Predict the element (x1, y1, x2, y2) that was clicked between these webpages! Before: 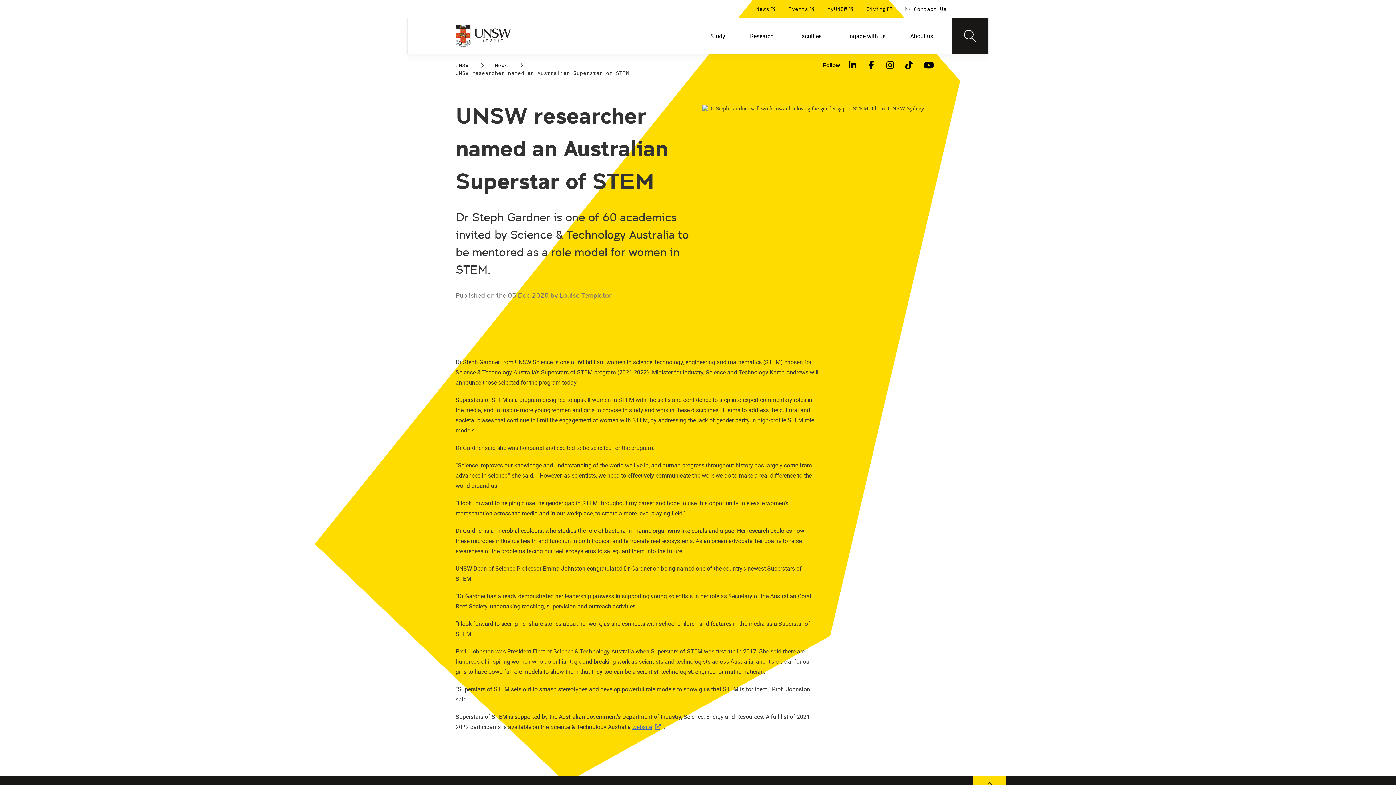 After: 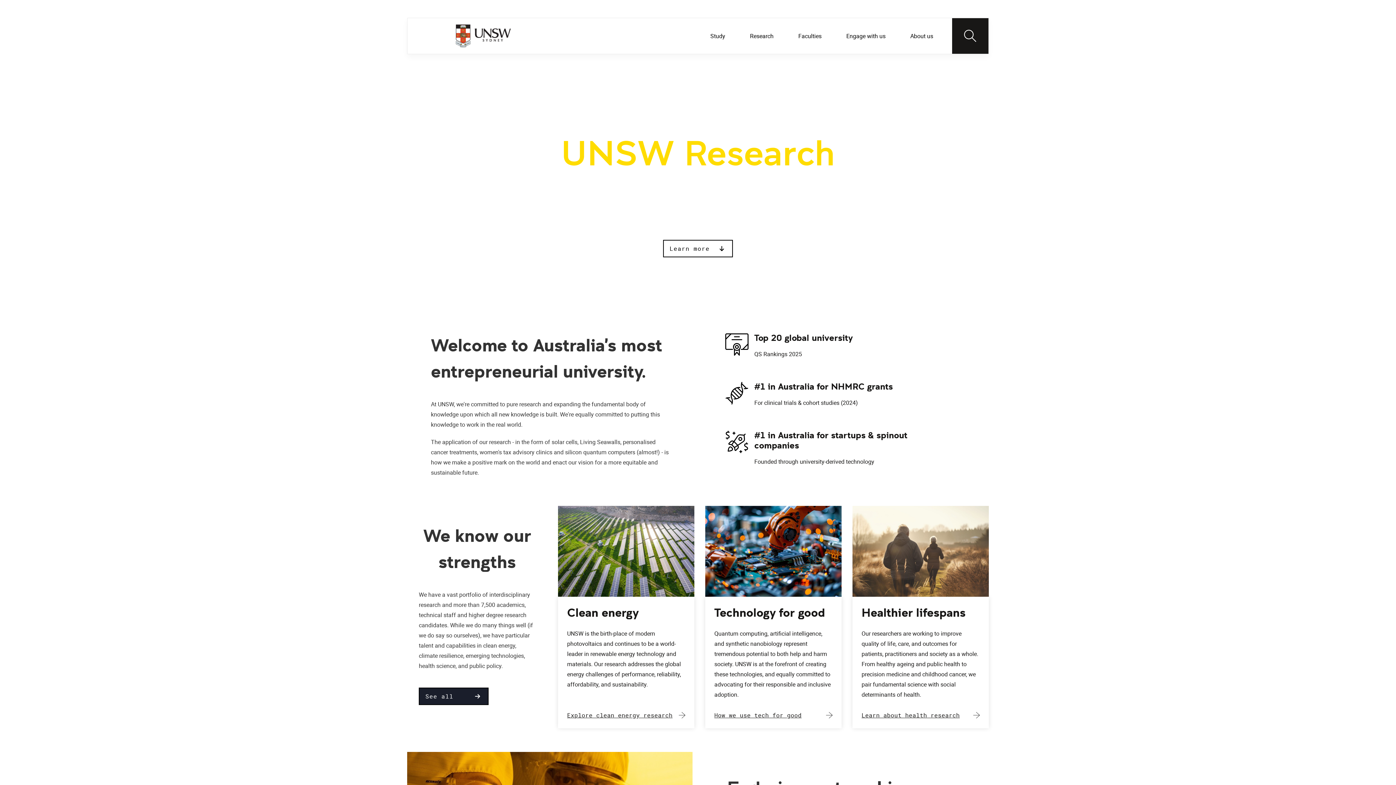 Action: bbox: (738, 17, 785, 54) label: Research